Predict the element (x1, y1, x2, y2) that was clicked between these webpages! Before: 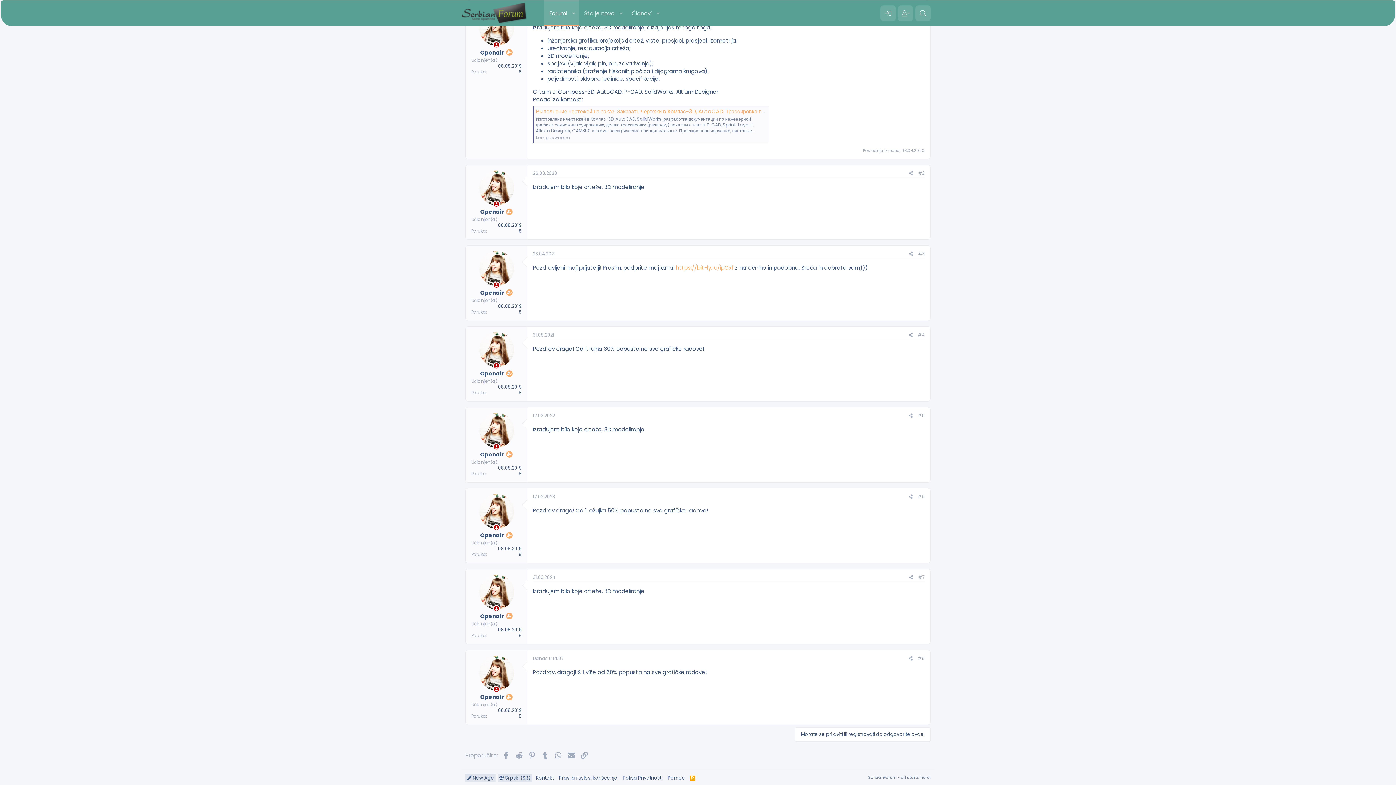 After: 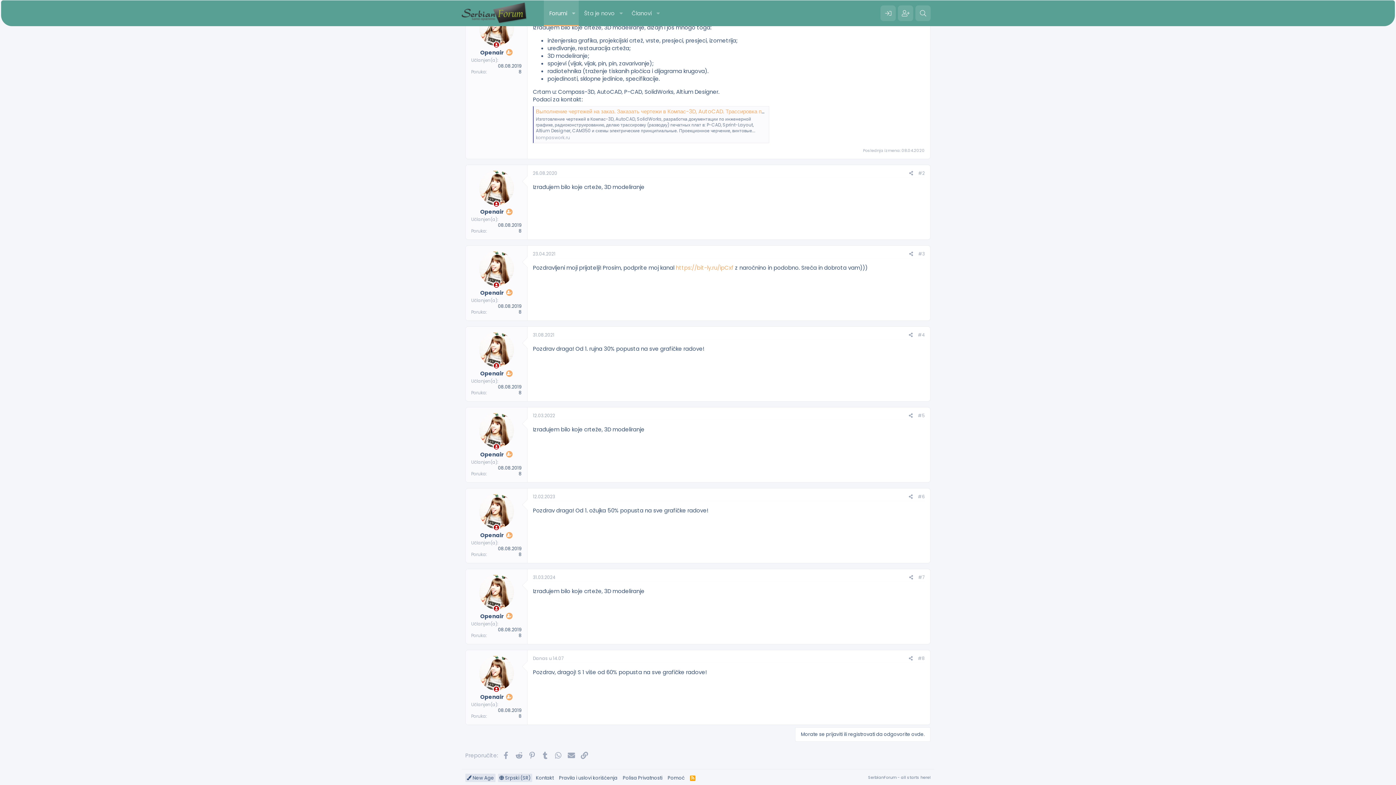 Action: bbox: (533, 655, 564, 661) label: Danas u 14.07